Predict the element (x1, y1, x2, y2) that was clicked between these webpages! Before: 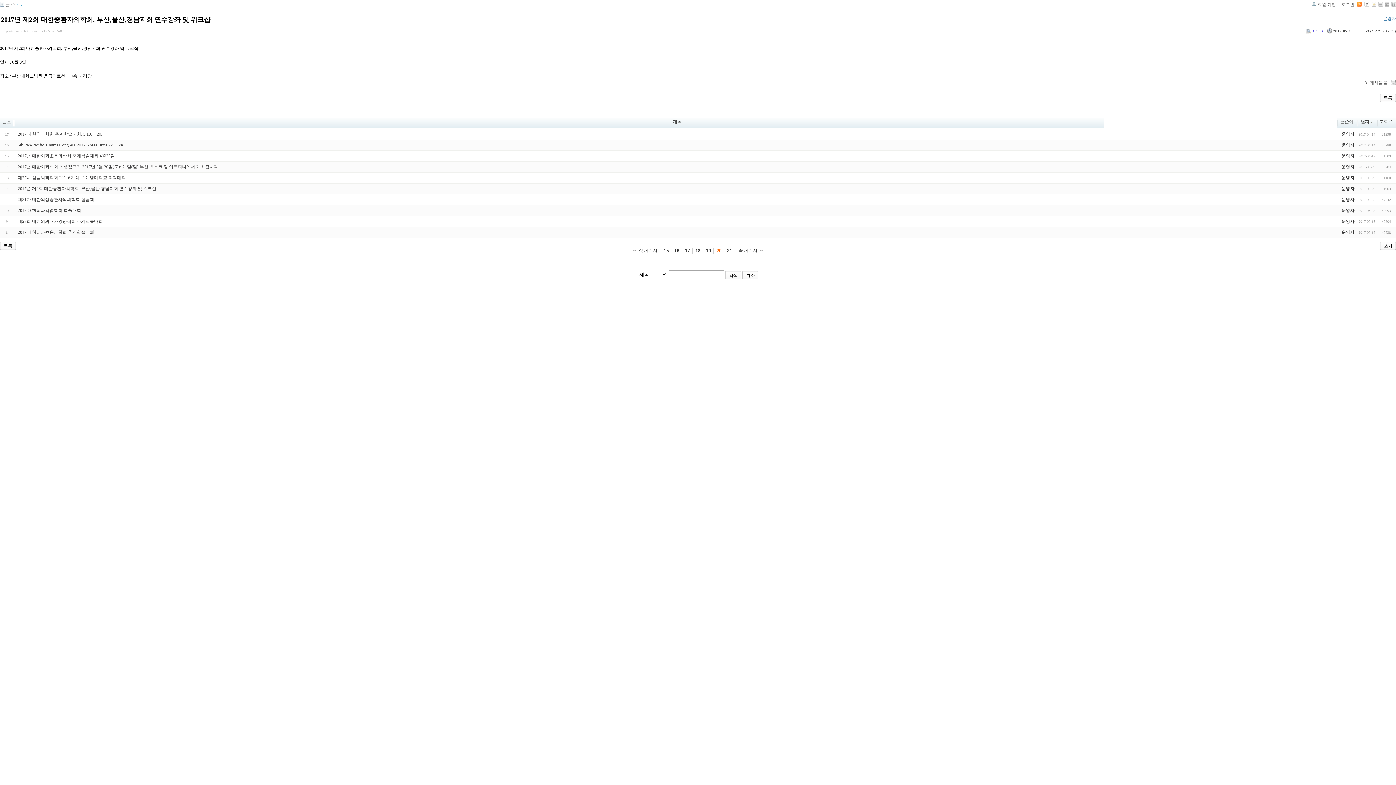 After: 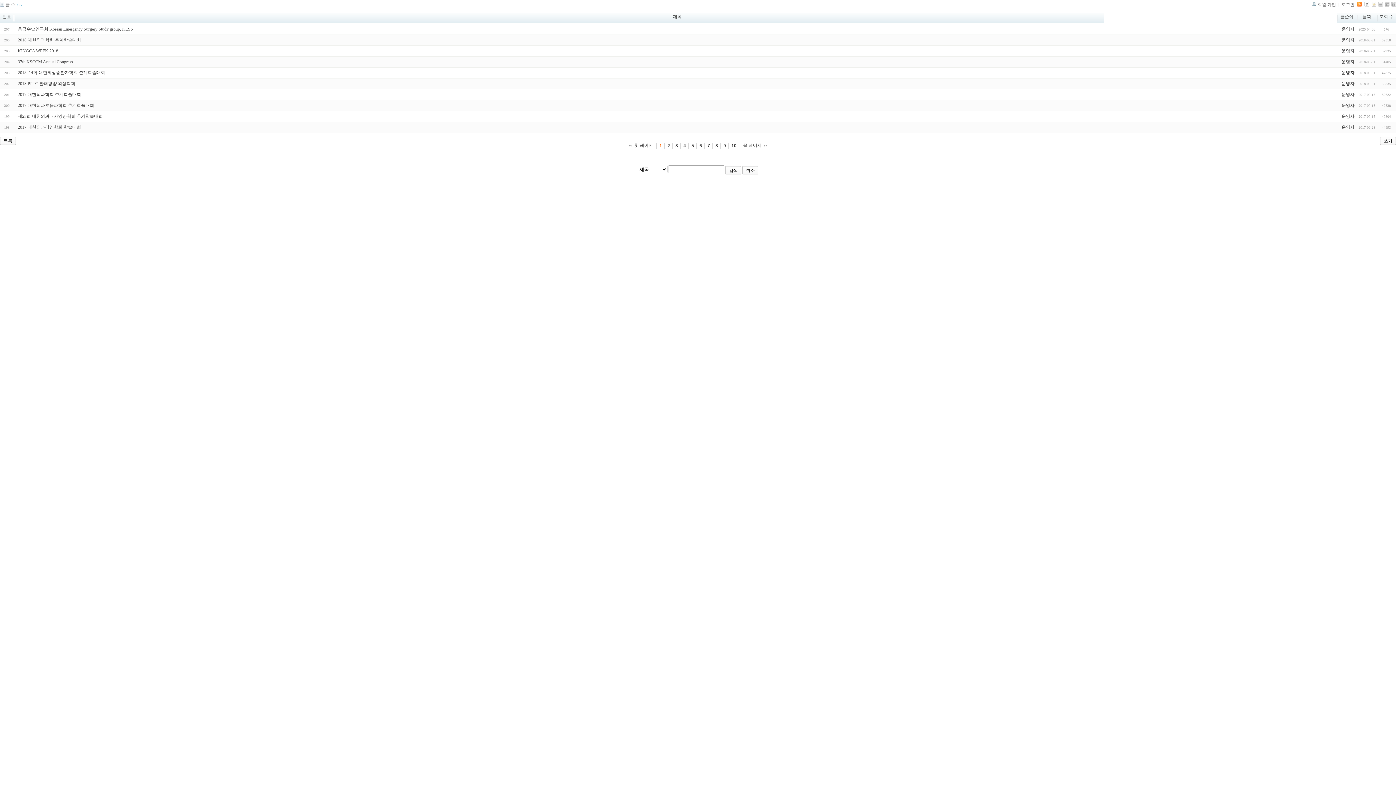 Action: label: 검색 bbox: (725, 271, 740, 279)